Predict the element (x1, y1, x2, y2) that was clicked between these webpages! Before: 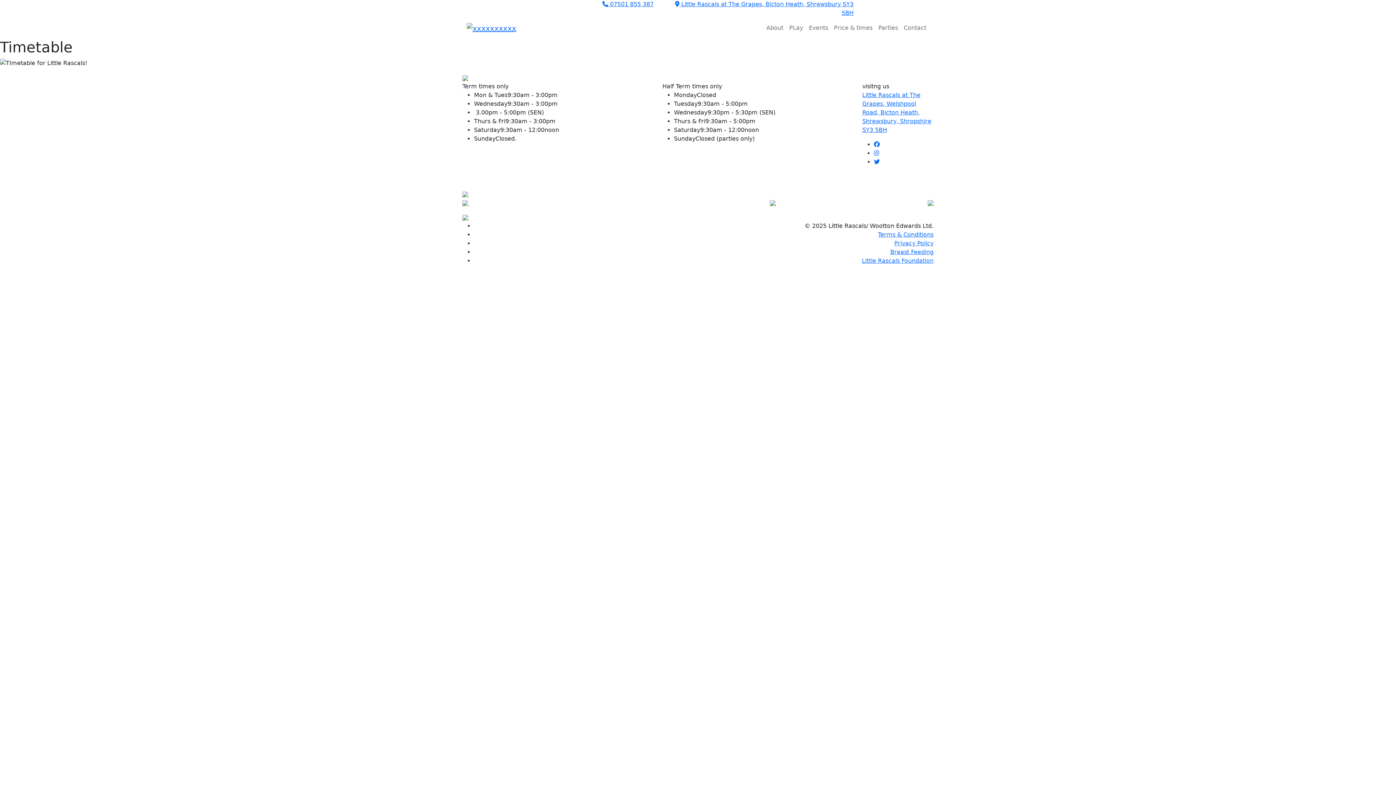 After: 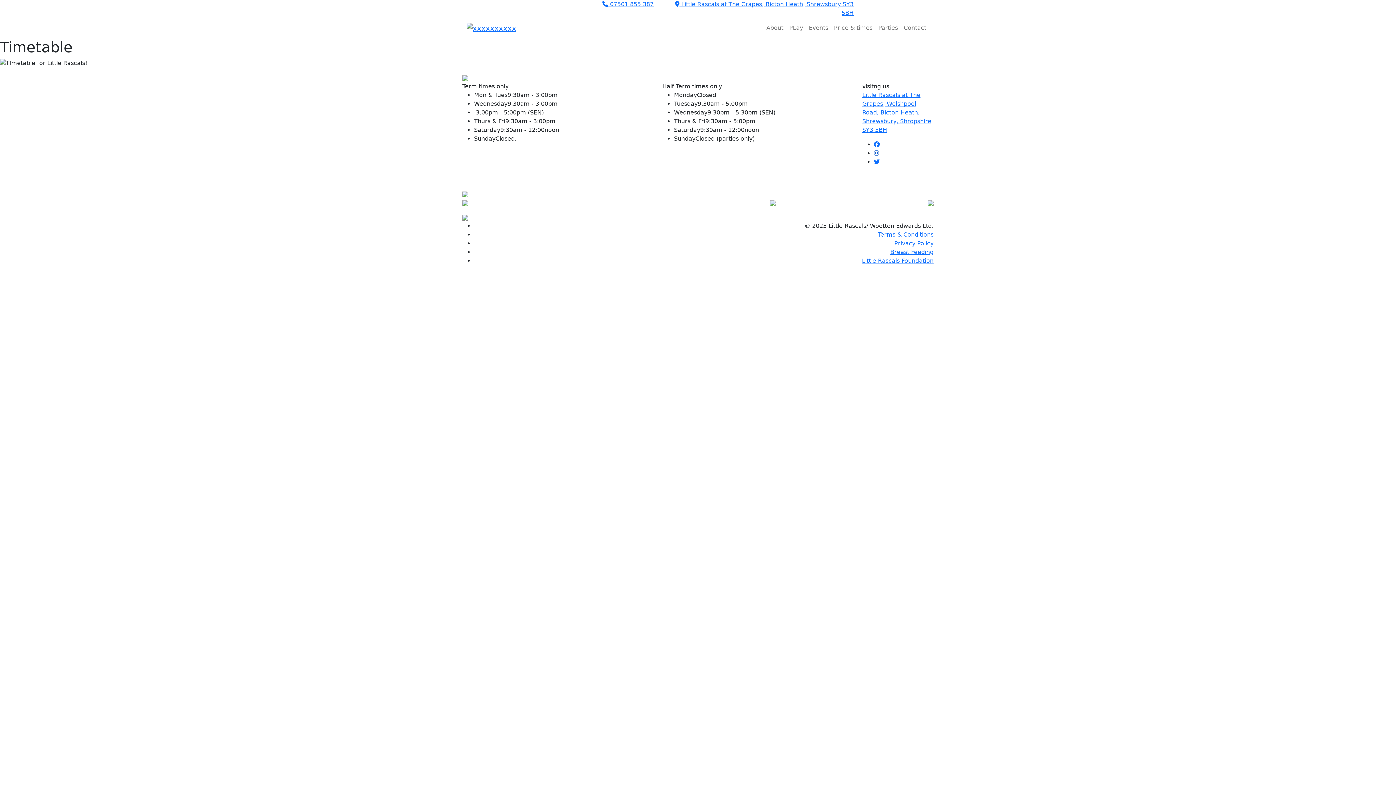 Action: bbox: (874, 149, 879, 156)